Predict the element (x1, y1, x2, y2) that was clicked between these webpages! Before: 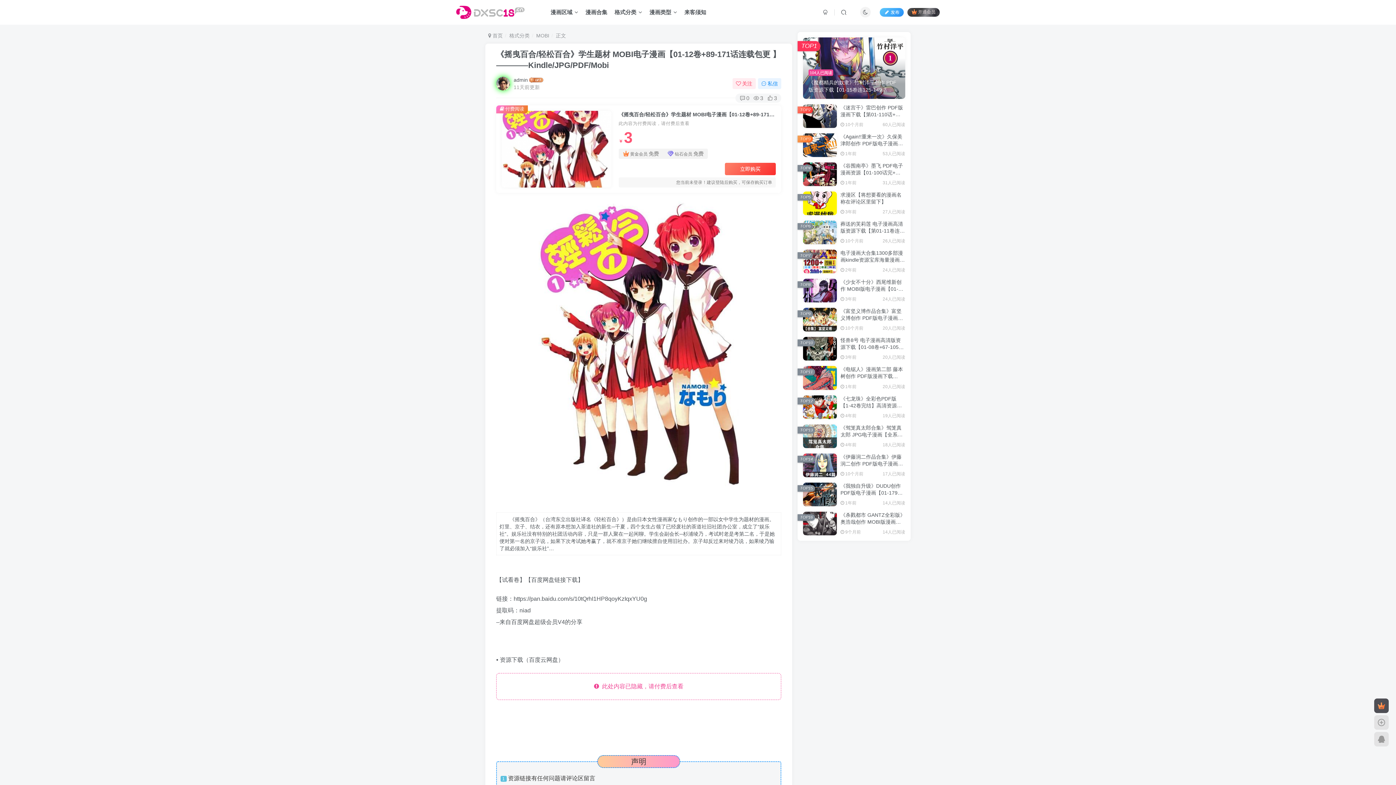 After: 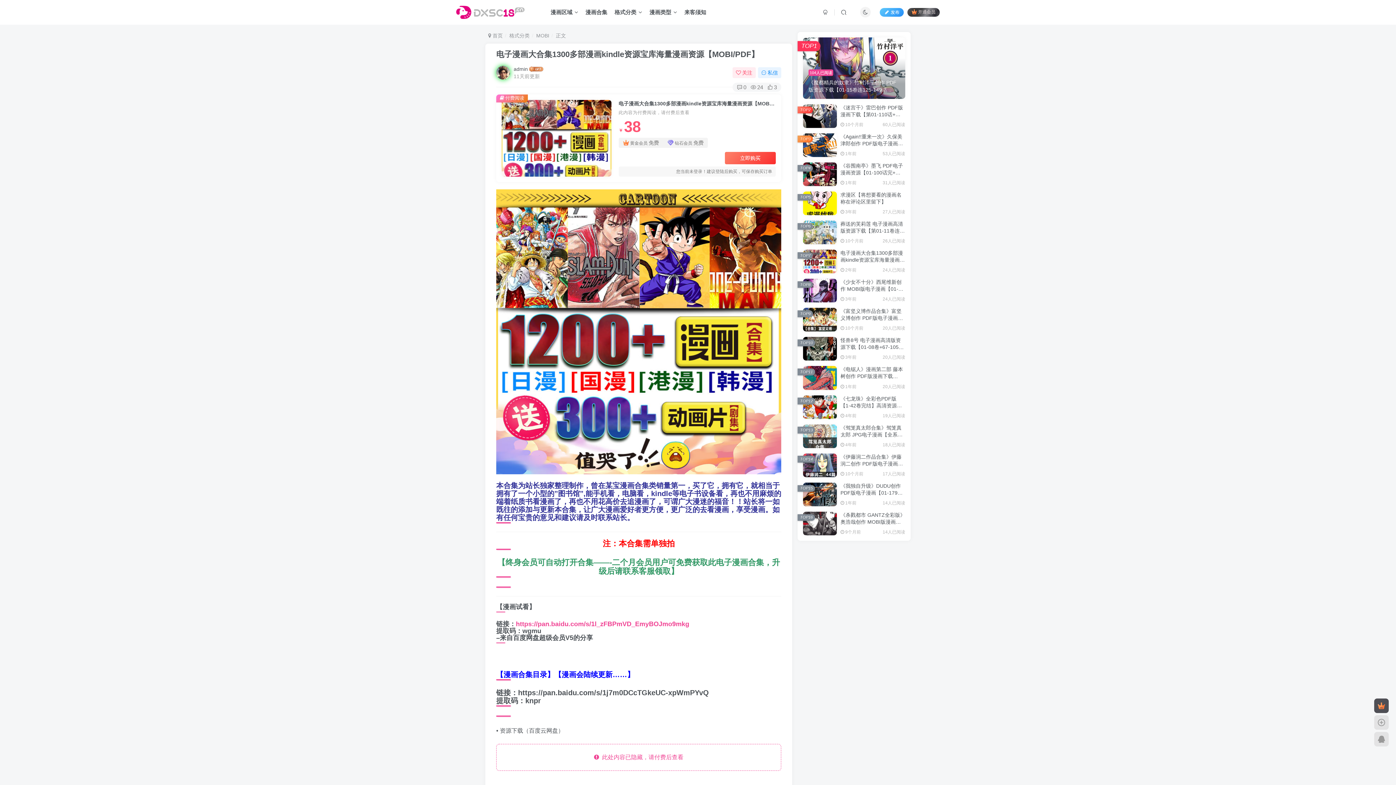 Action: label: 电子漫画大合集1300多部漫画kindle资源宝库海量漫画资源【MOBI/PDF】 bbox: (840, 250, 905, 269)